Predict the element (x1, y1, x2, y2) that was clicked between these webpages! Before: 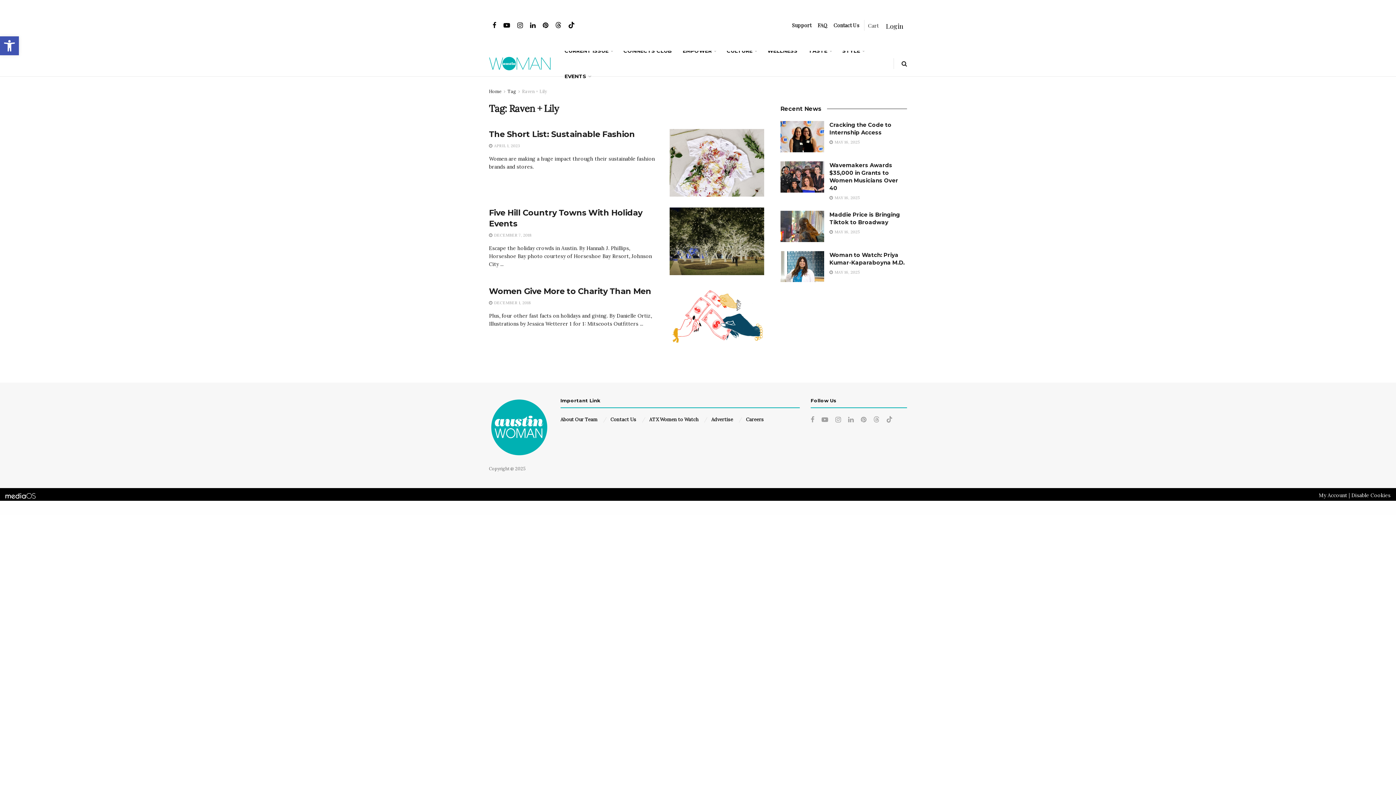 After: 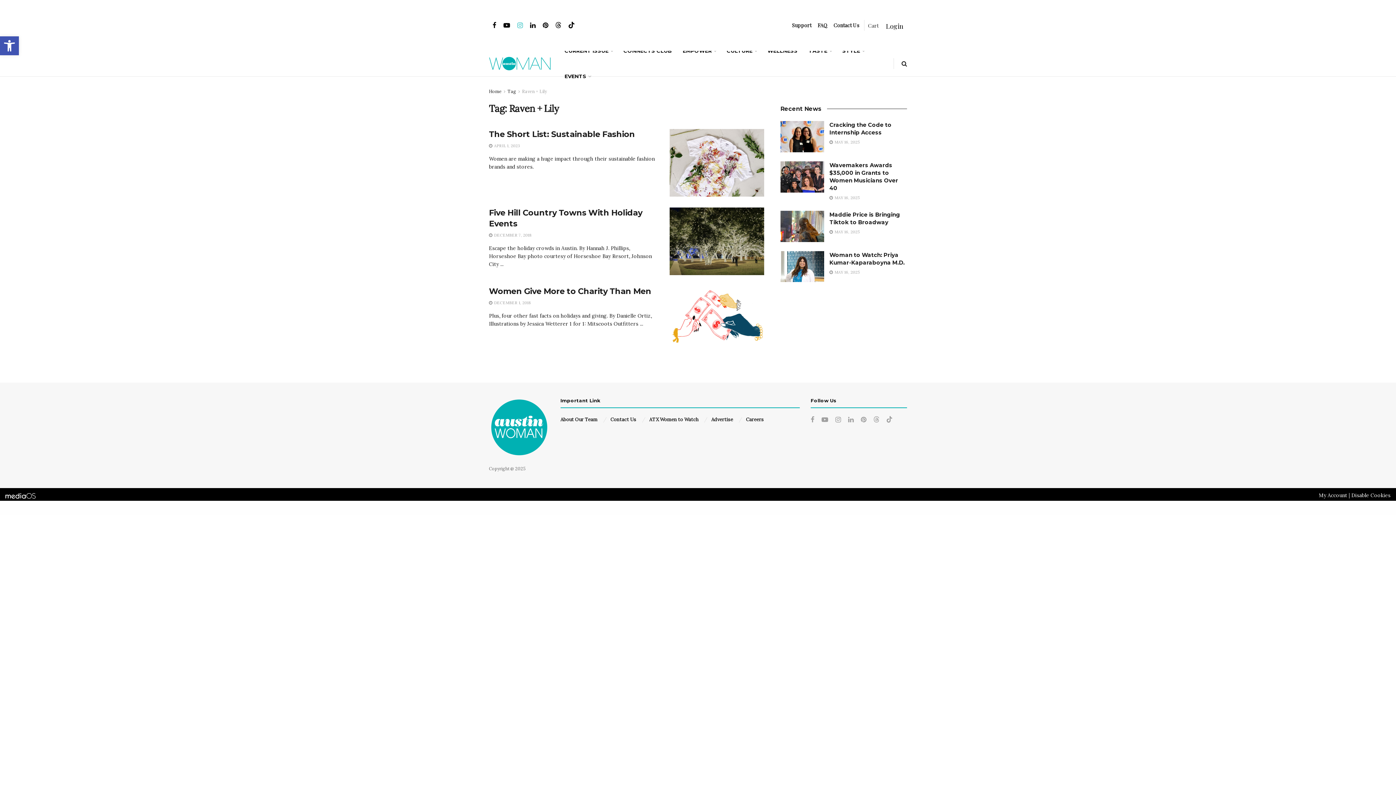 Action: bbox: (517, 21, 522, 29)